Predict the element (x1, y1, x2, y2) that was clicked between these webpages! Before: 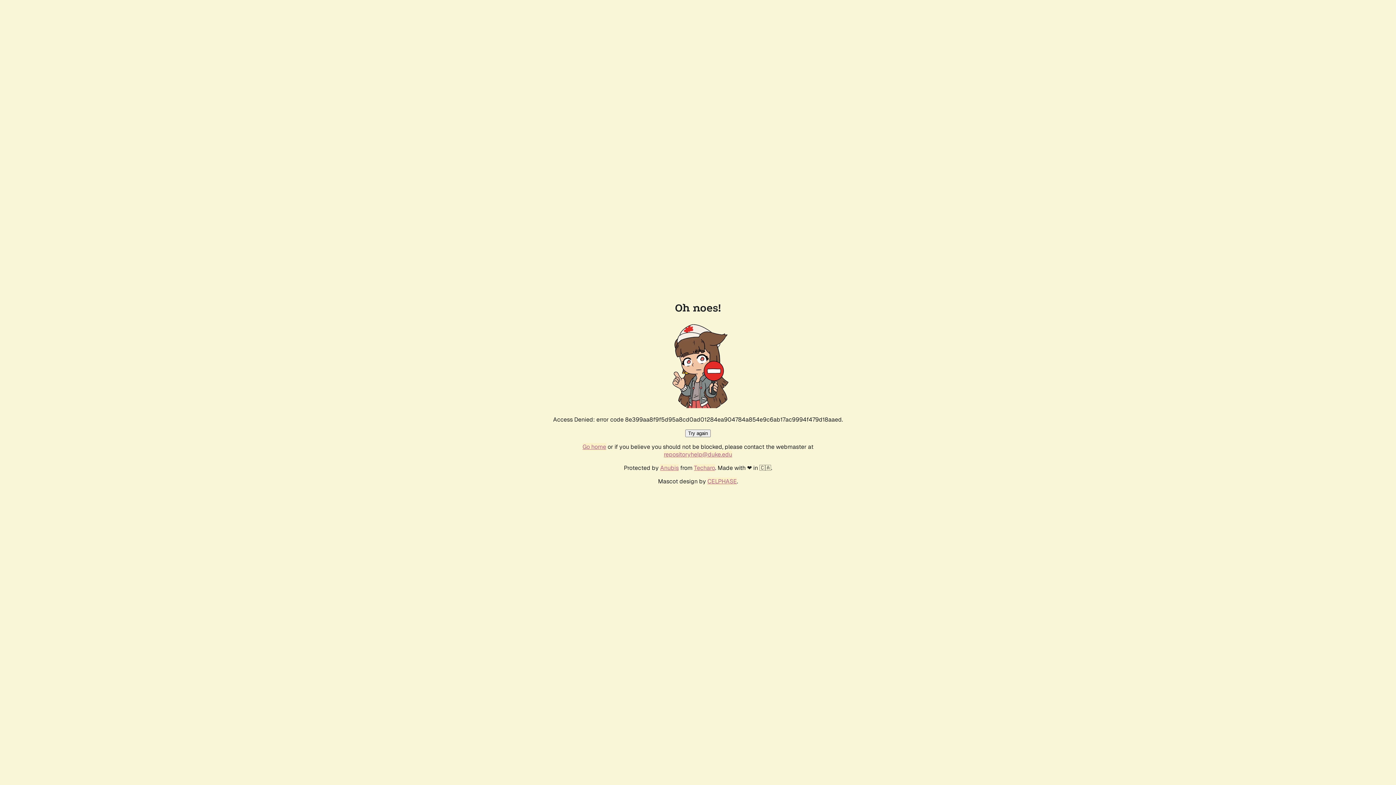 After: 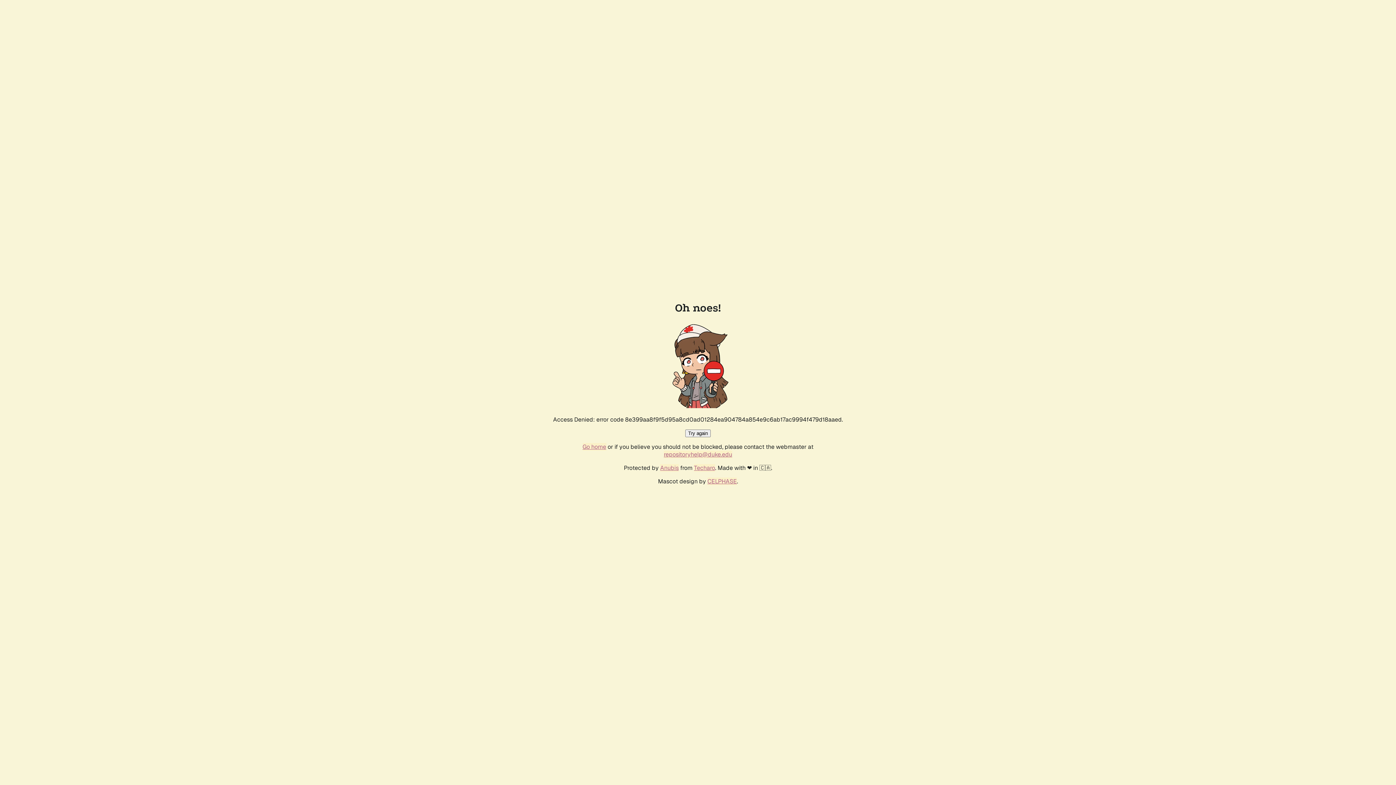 Action: label: repositoryhelp@duke.edu bbox: (664, 450, 732, 458)